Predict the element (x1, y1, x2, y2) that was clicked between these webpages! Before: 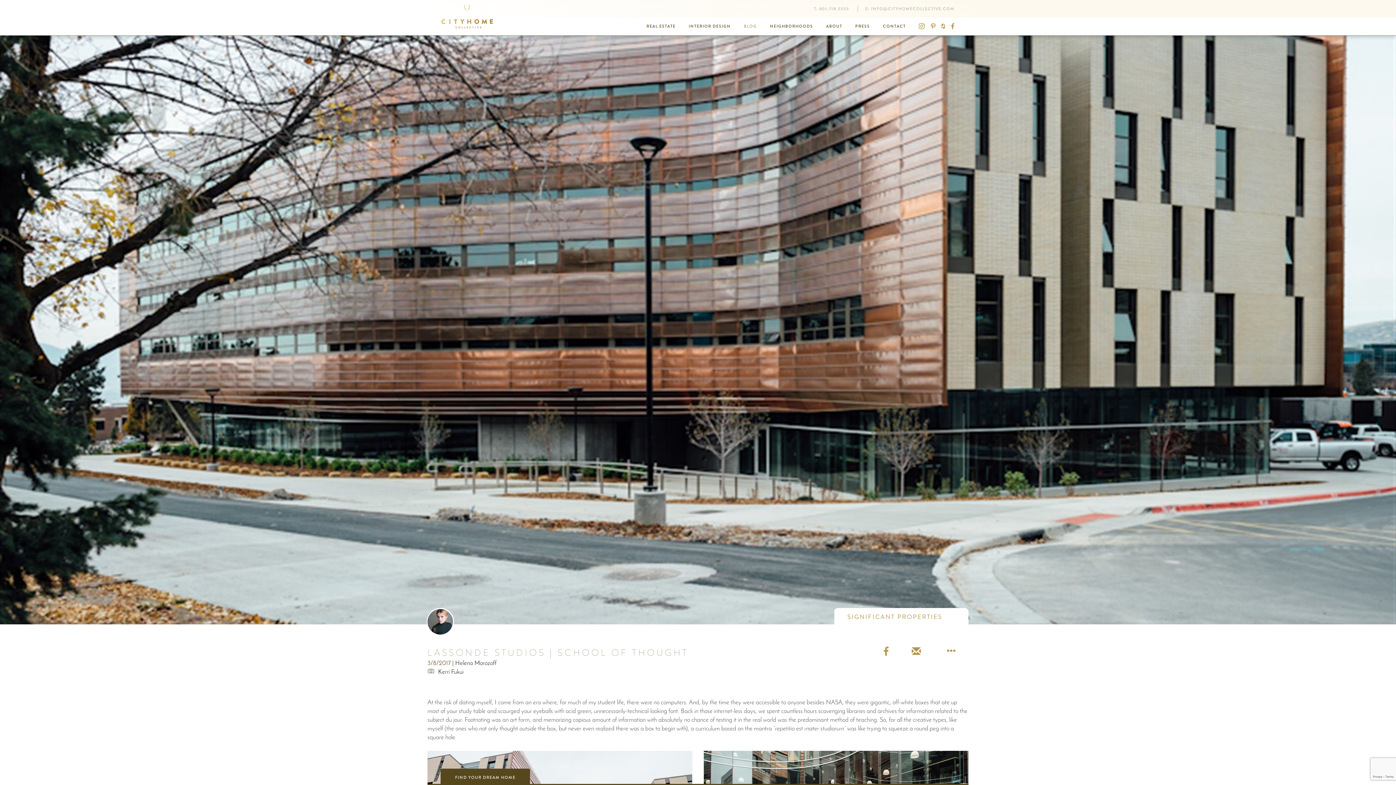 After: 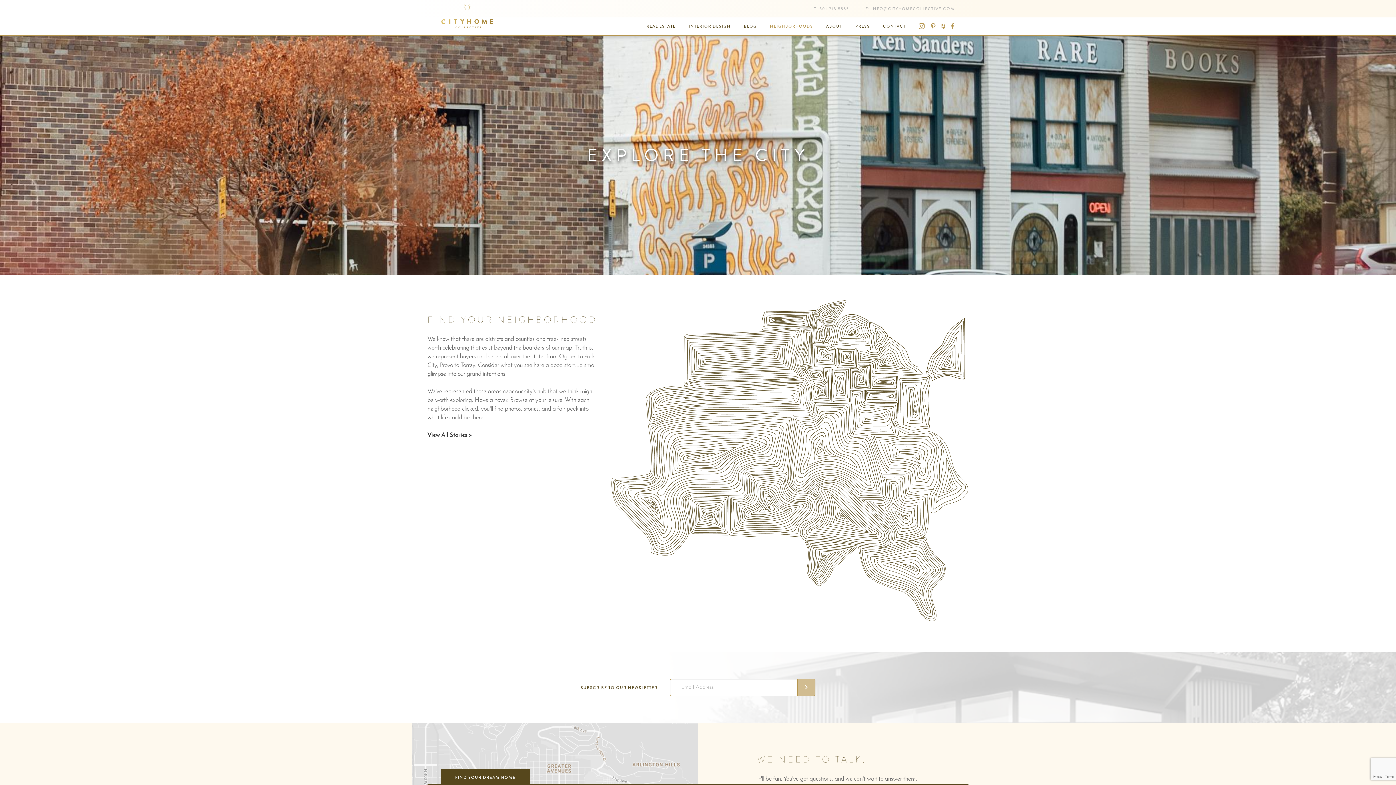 Action: bbox: (763, 17, 819, 34) label: NEIGHBORHOODS